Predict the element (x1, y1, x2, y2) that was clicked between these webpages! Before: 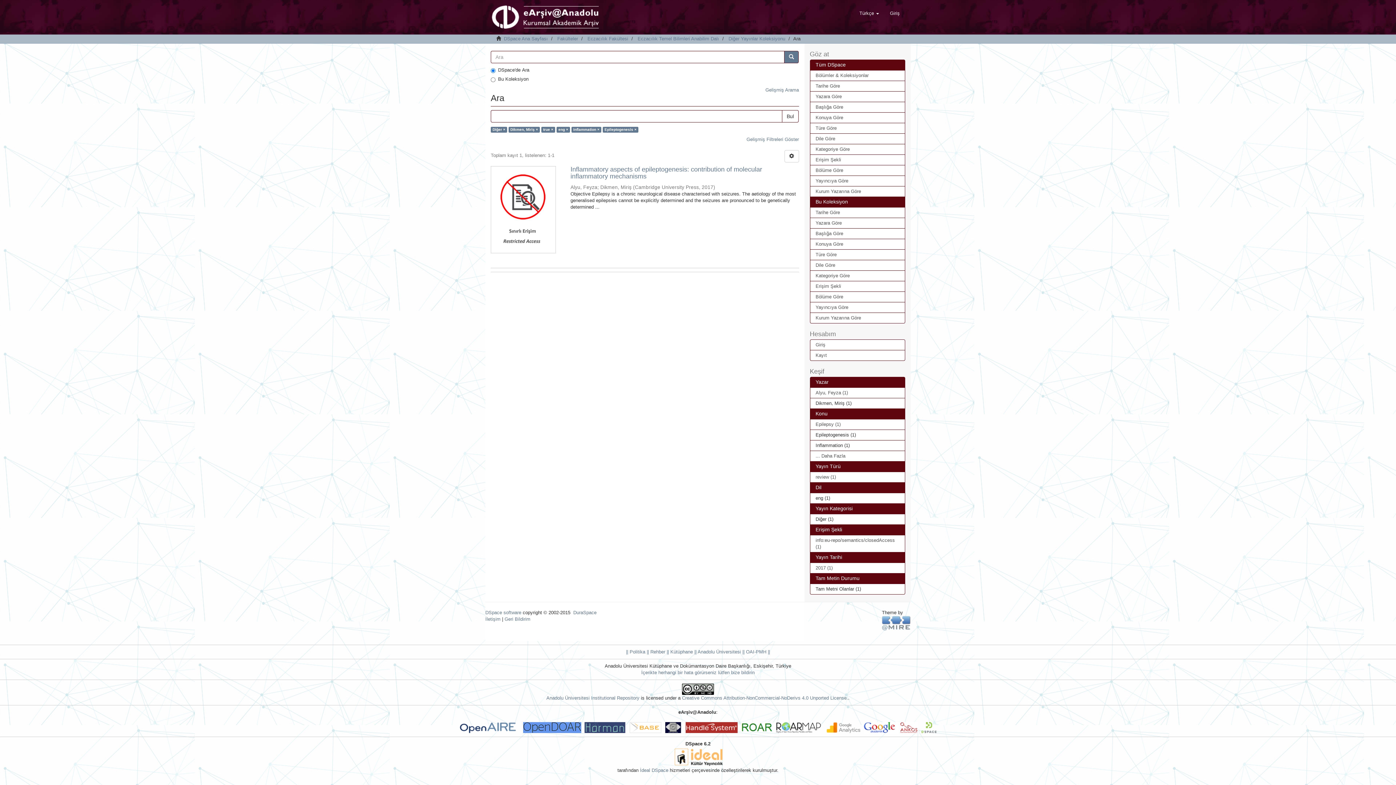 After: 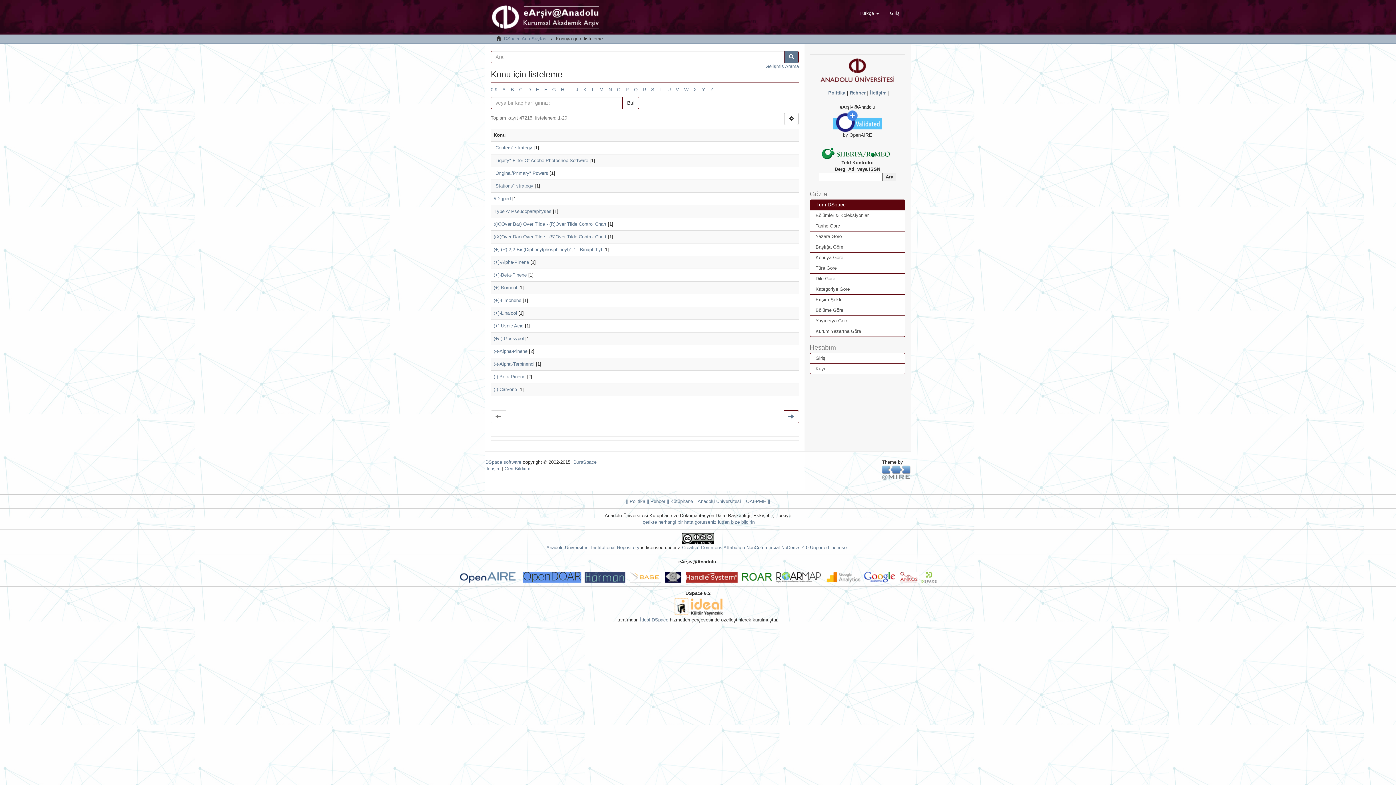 Action: label: Konuya Göre bbox: (810, 112, 905, 123)